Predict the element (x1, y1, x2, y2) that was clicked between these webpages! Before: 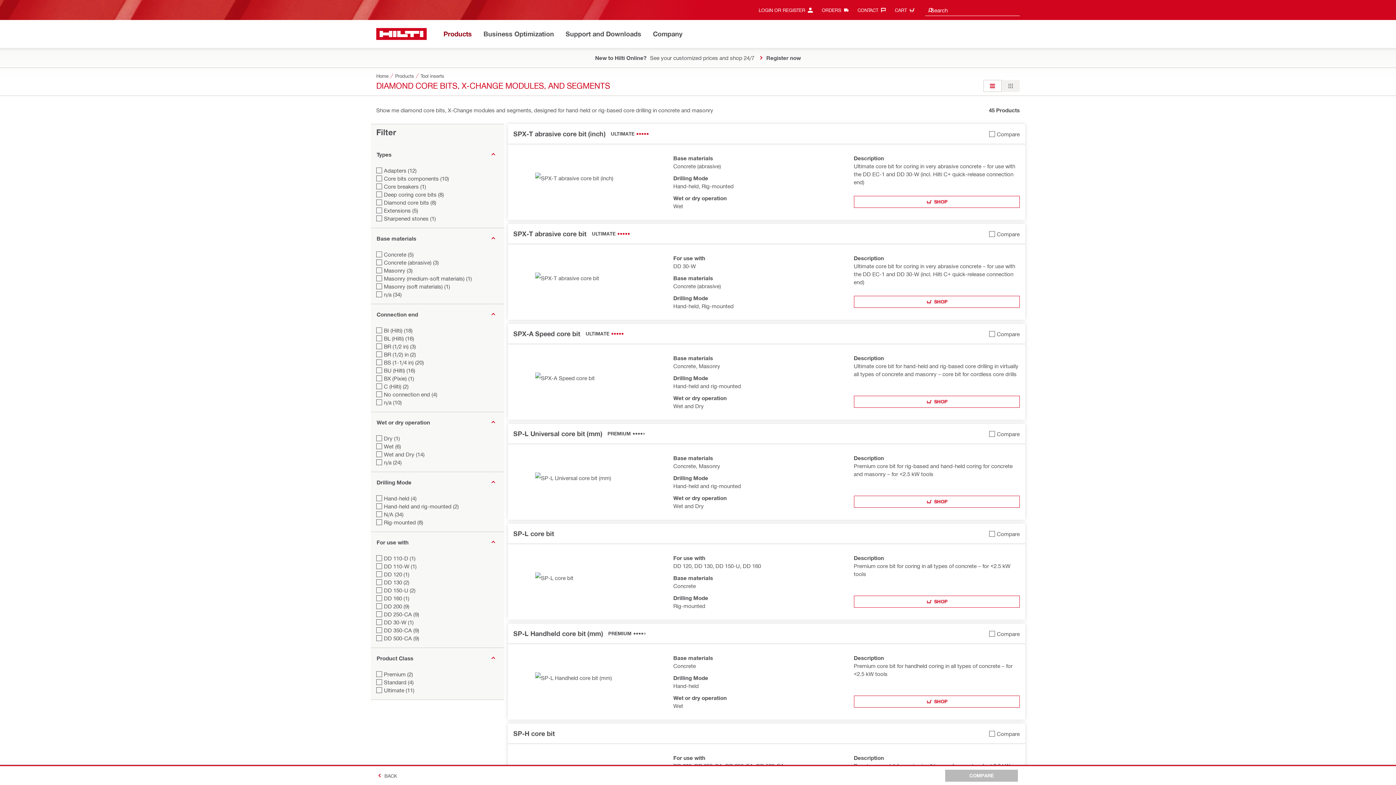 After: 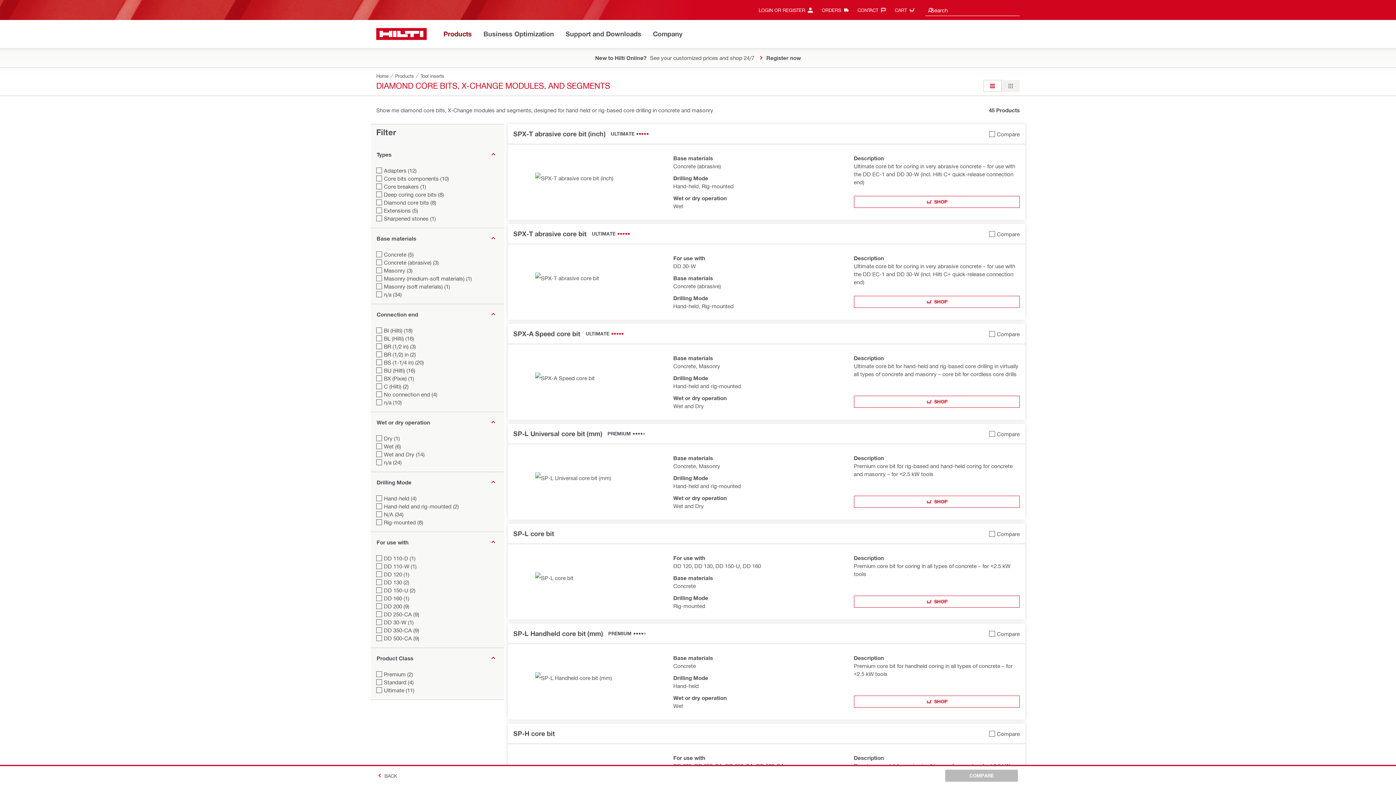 Action: bbox: (983, 80, 1001, 92) label: website:common.label.listView